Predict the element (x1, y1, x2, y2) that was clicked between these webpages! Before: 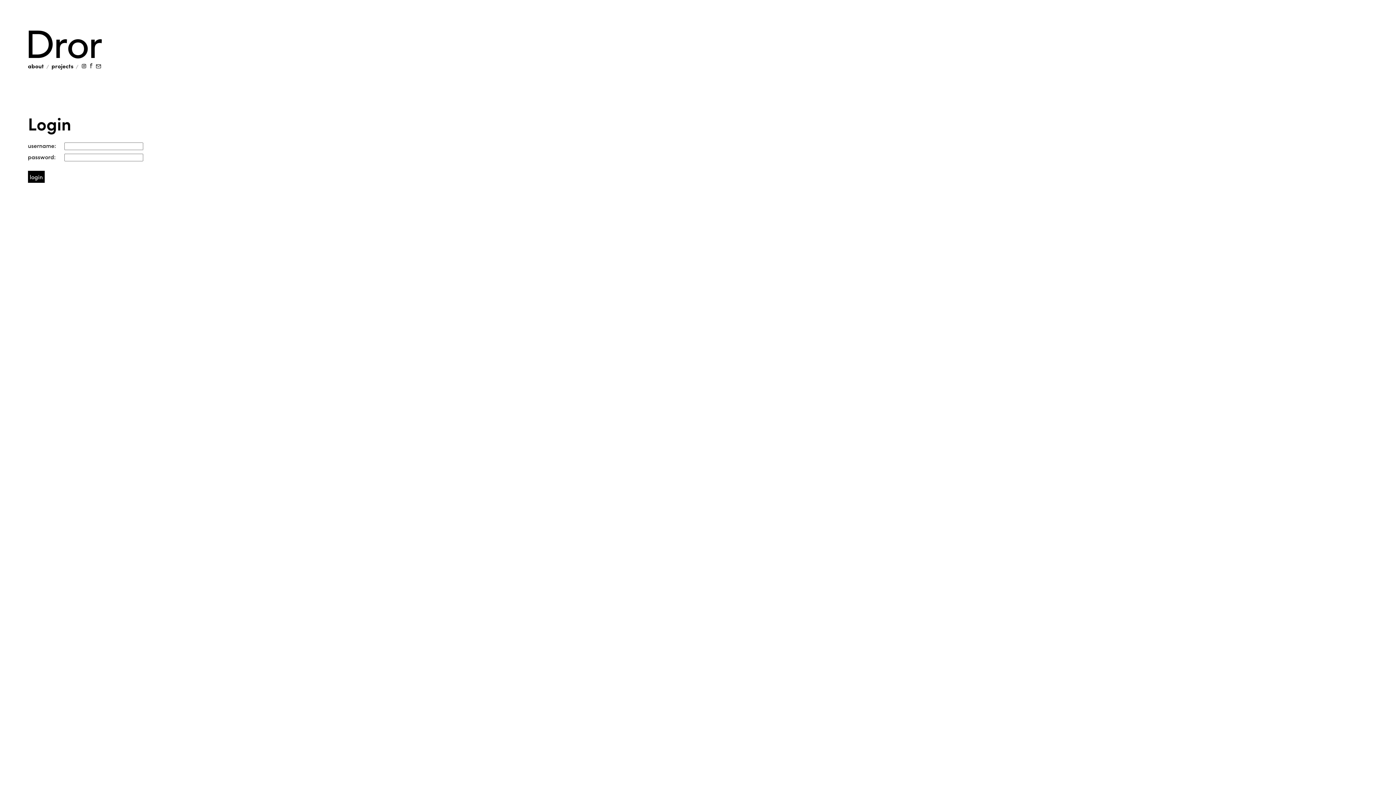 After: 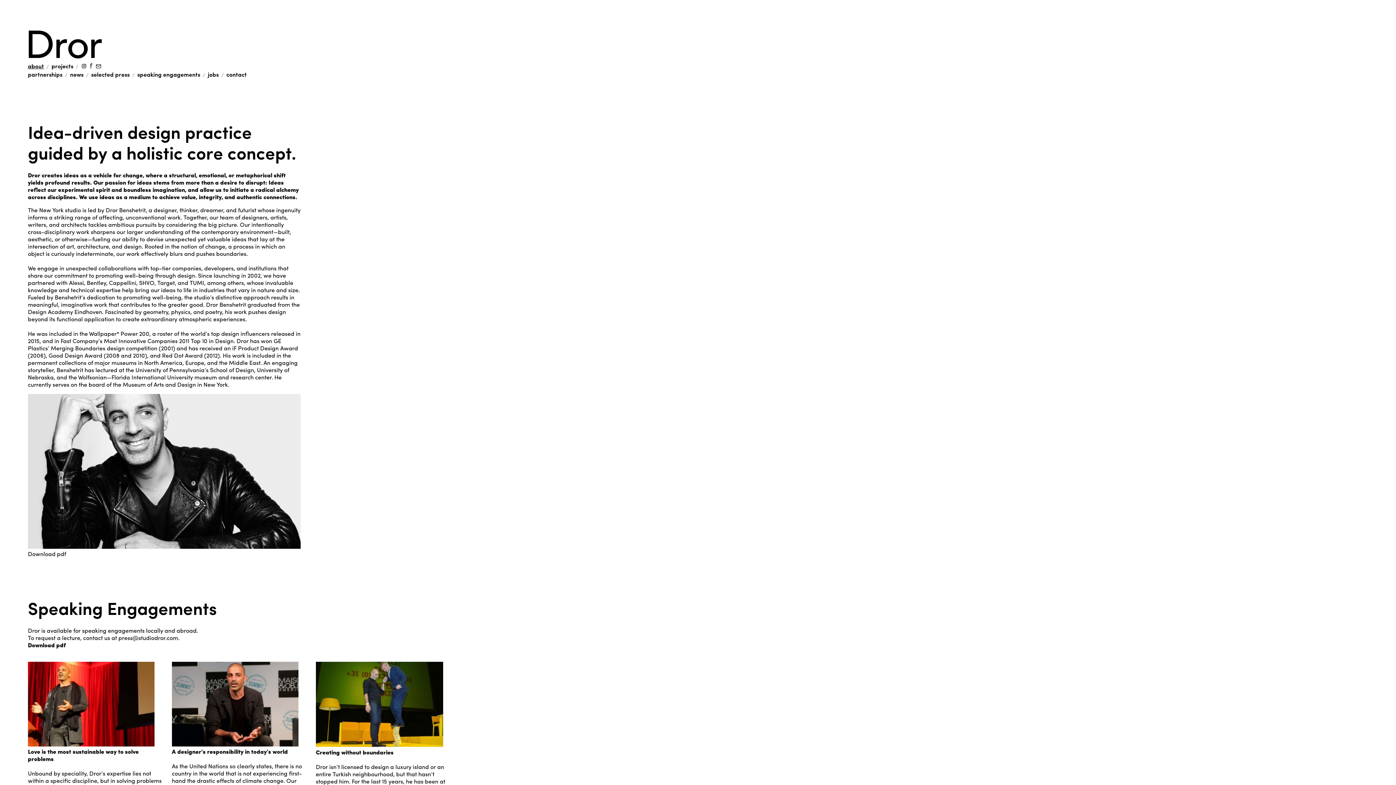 Action: label: about bbox: (27, 61, 43, 70)